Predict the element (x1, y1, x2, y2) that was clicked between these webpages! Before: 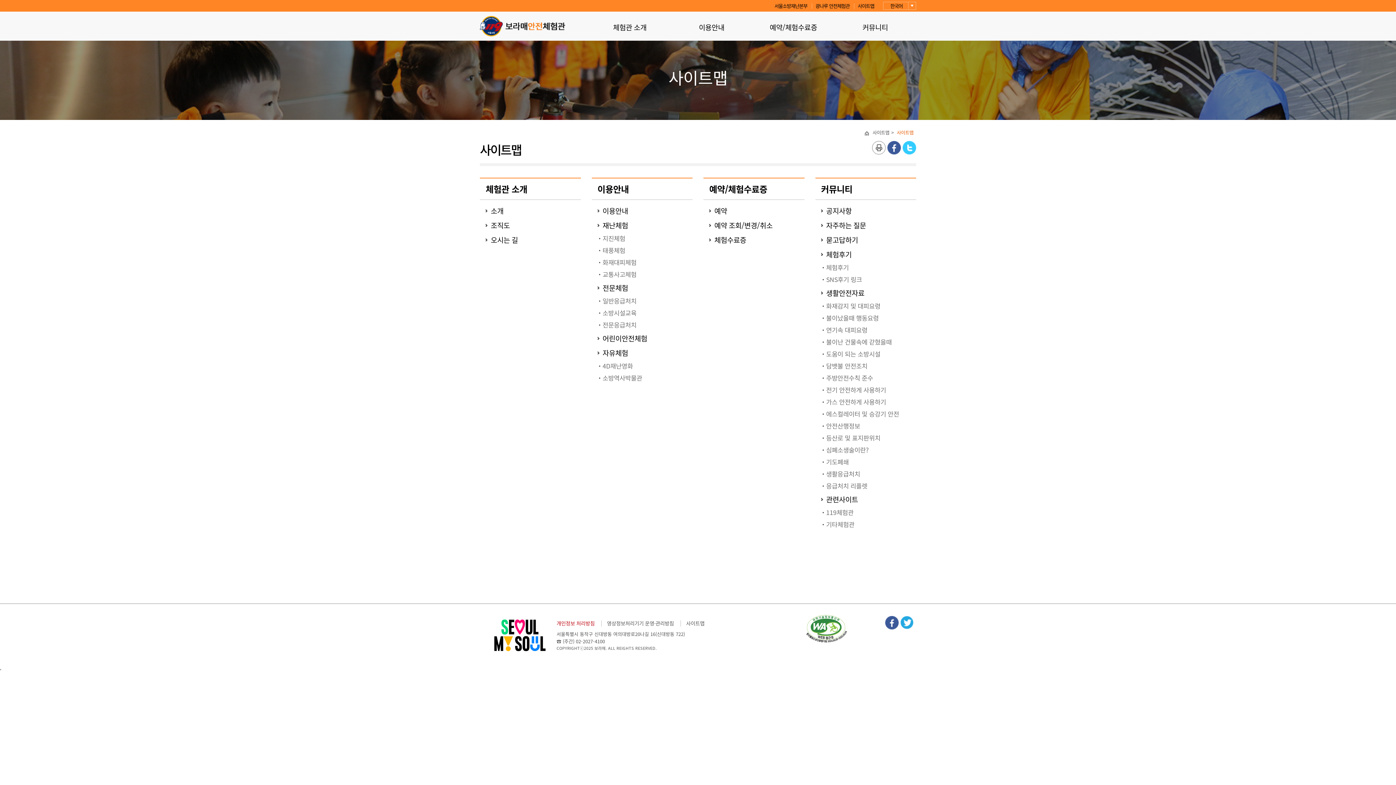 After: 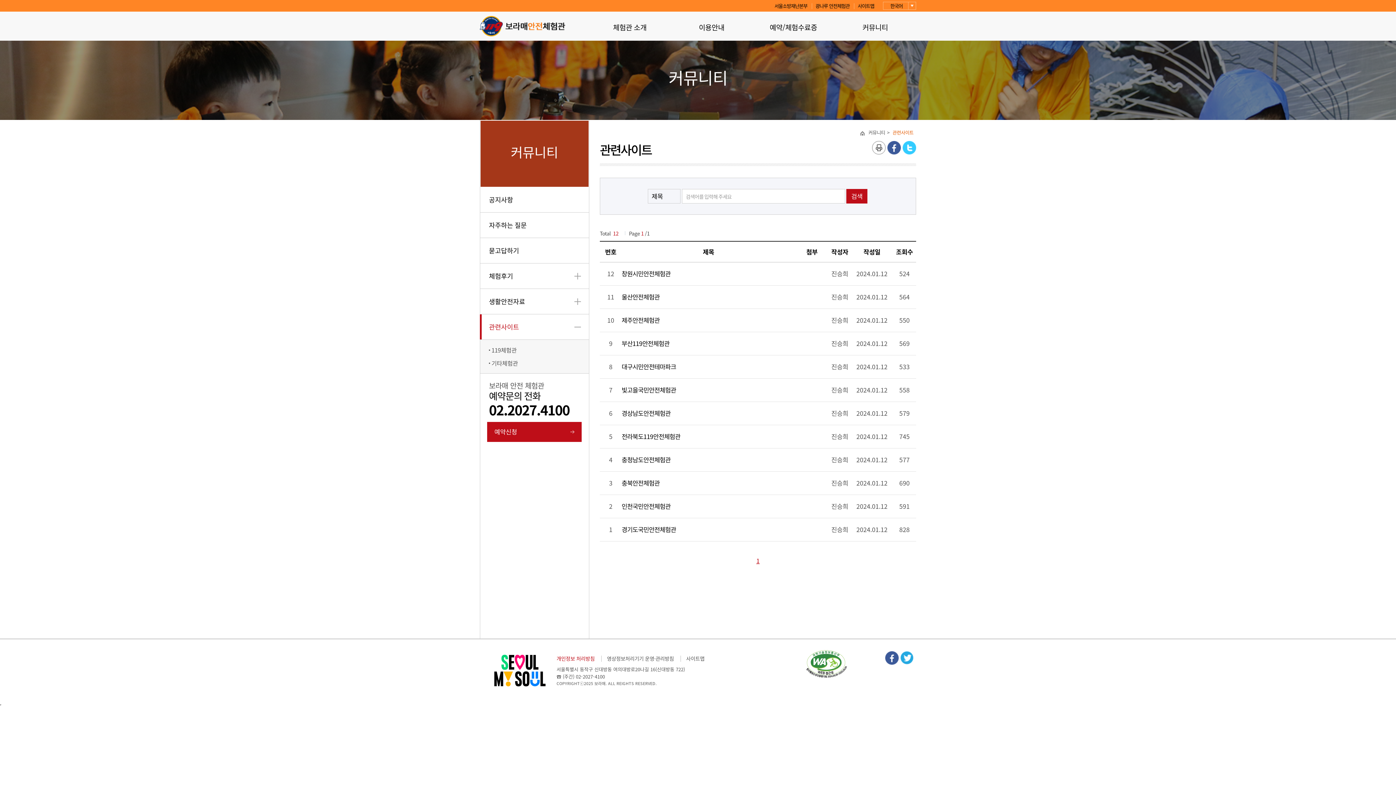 Action: bbox: (826, 494, 858, 504) label: 관련사이트